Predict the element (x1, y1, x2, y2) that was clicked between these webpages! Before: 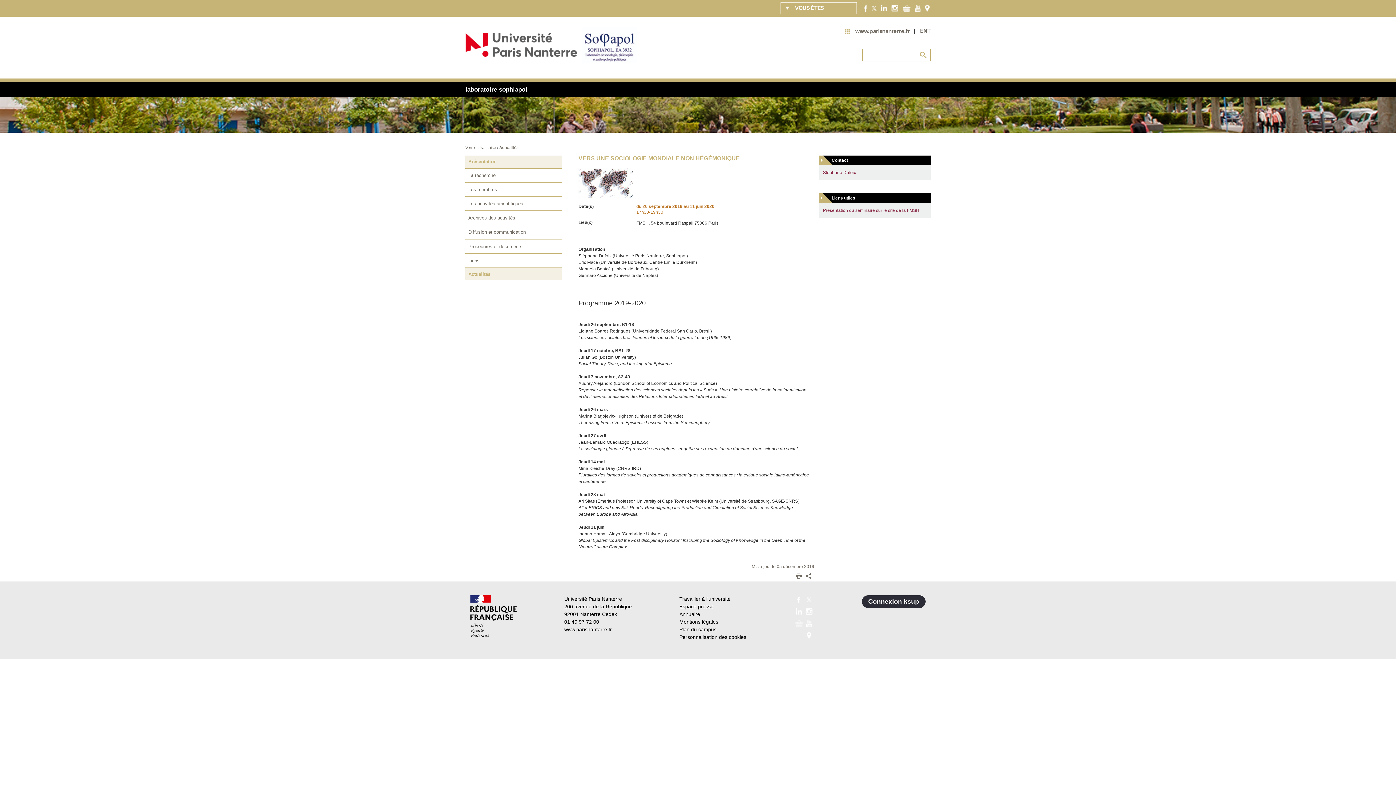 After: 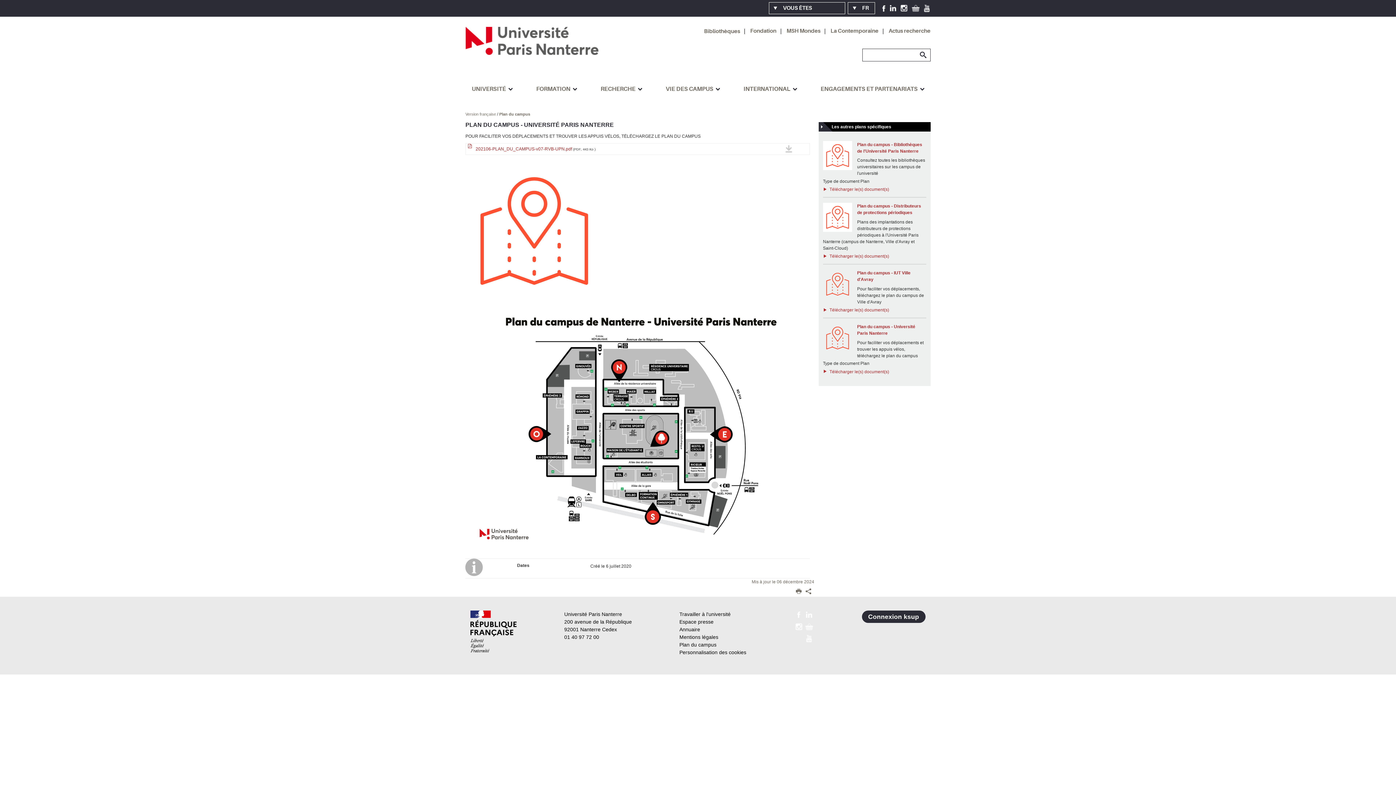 Action: label: Plan du campus bbox: (679, 627, 716, 632)